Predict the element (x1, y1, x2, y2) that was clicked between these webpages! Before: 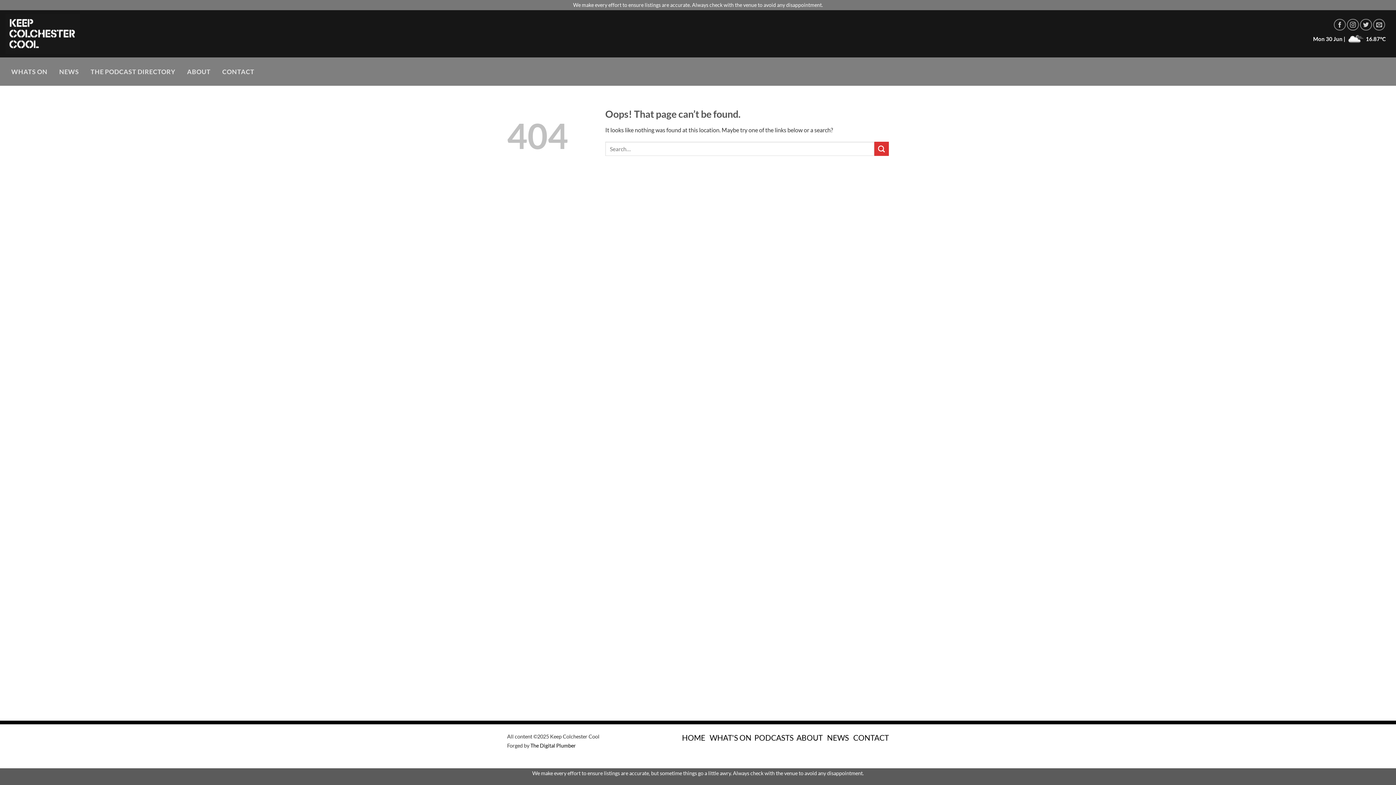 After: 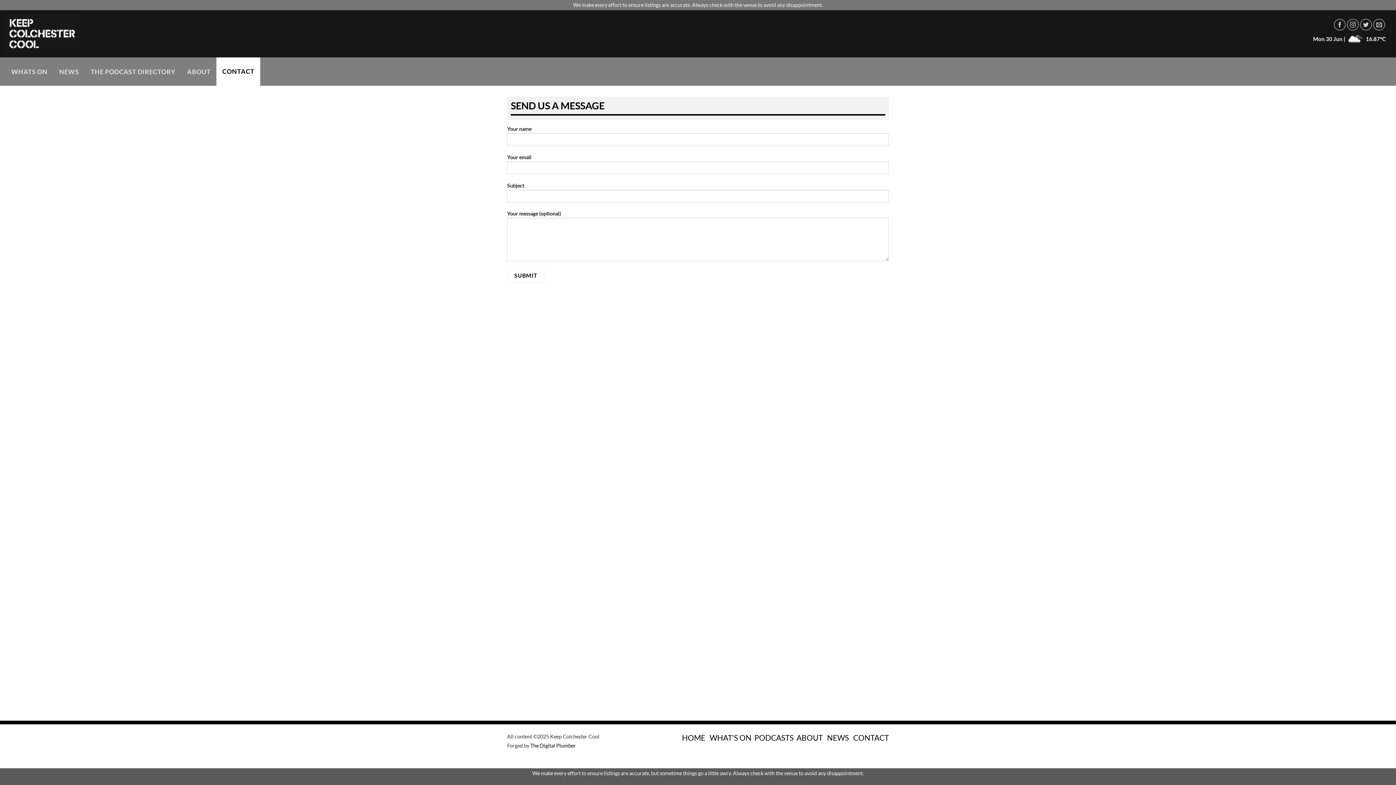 Action: label: CONTACT bbox: (216, 57, 260, 85)